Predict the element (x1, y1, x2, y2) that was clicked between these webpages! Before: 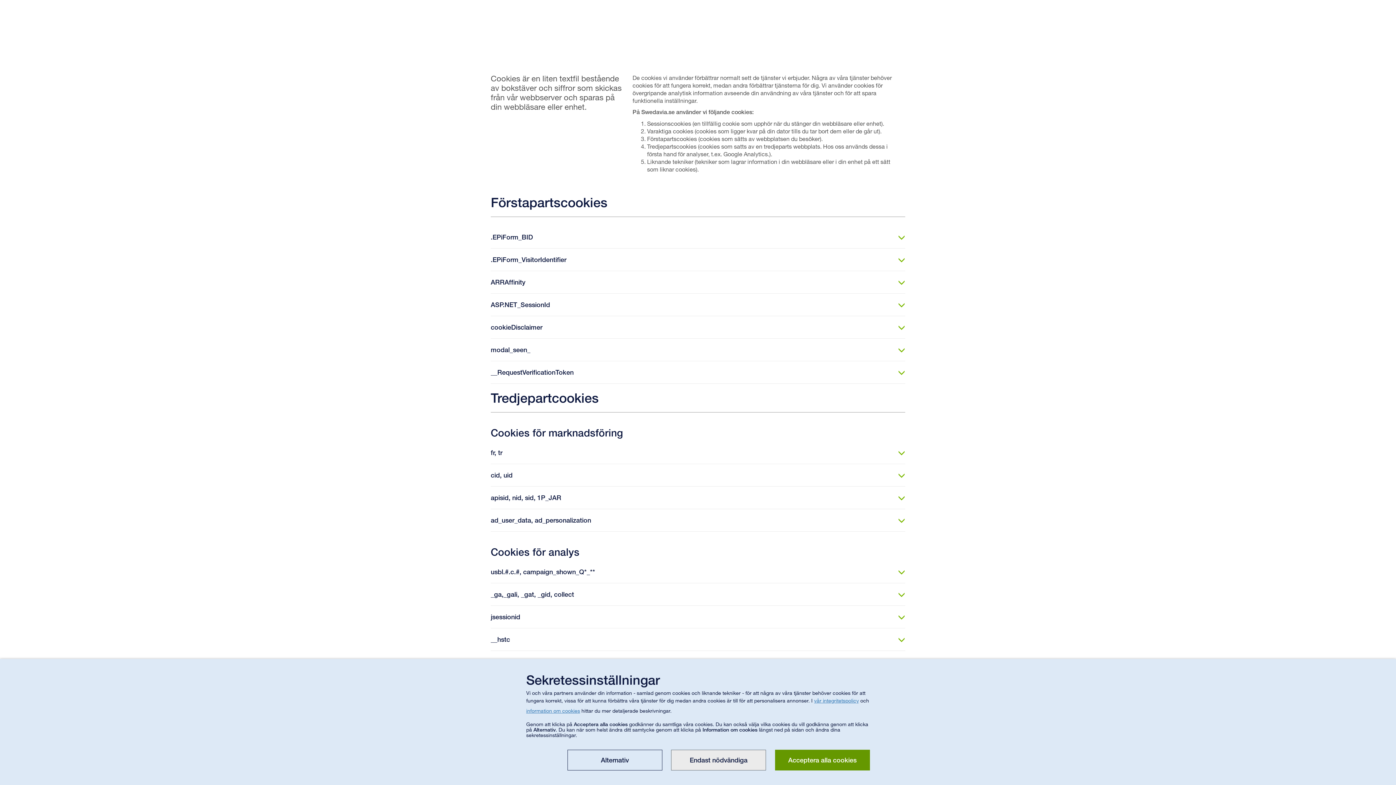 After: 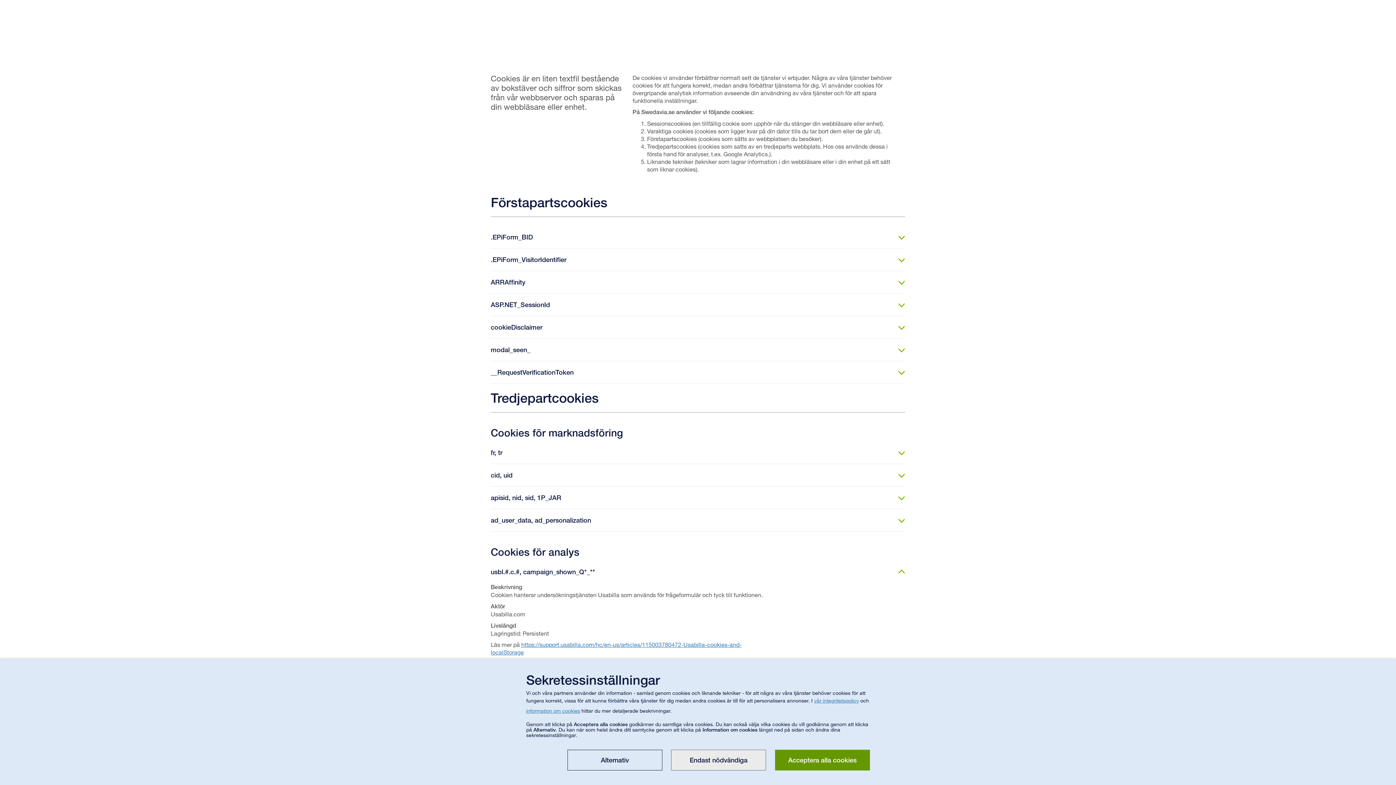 Action: bbox: (490, 568, 905, 576) label: usbl.#.c.#, campaign_shown_Q*_**